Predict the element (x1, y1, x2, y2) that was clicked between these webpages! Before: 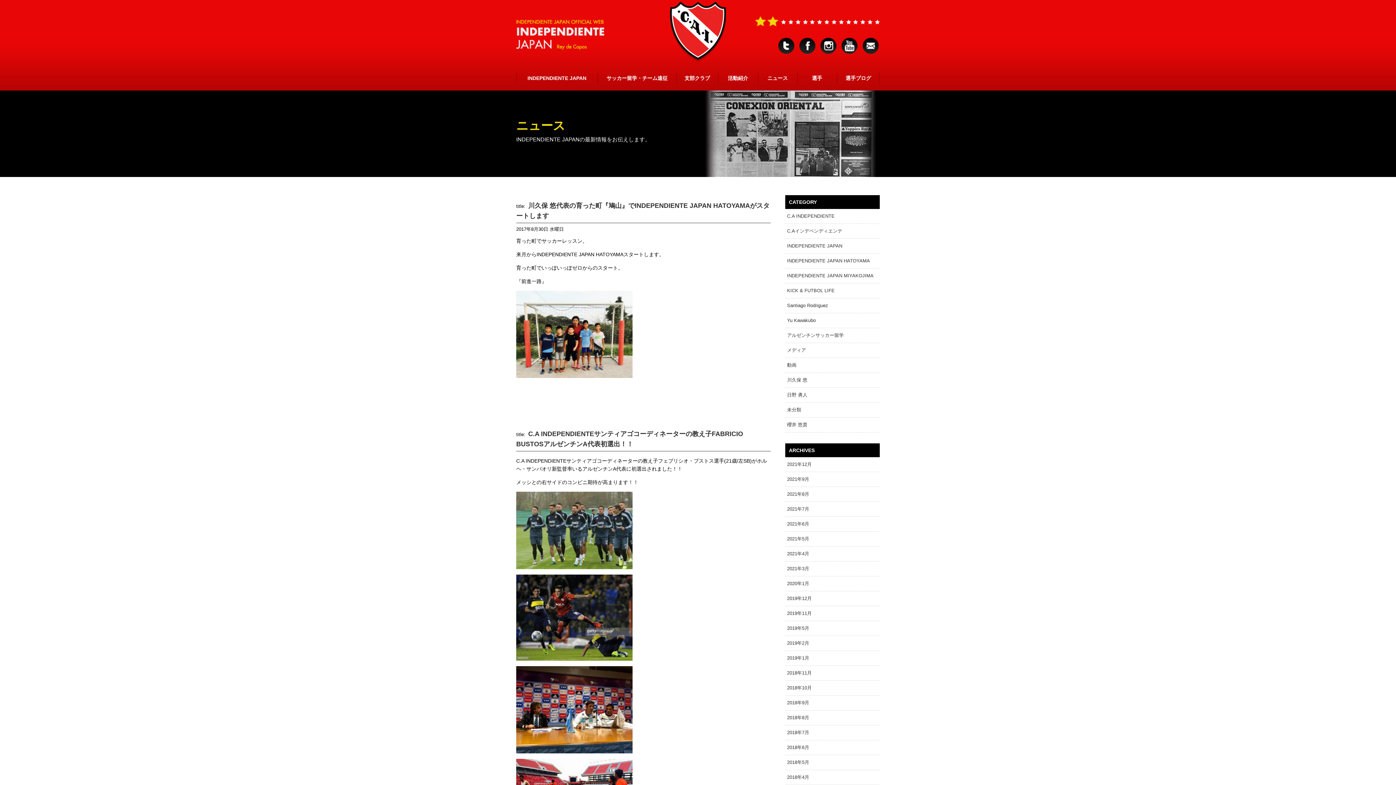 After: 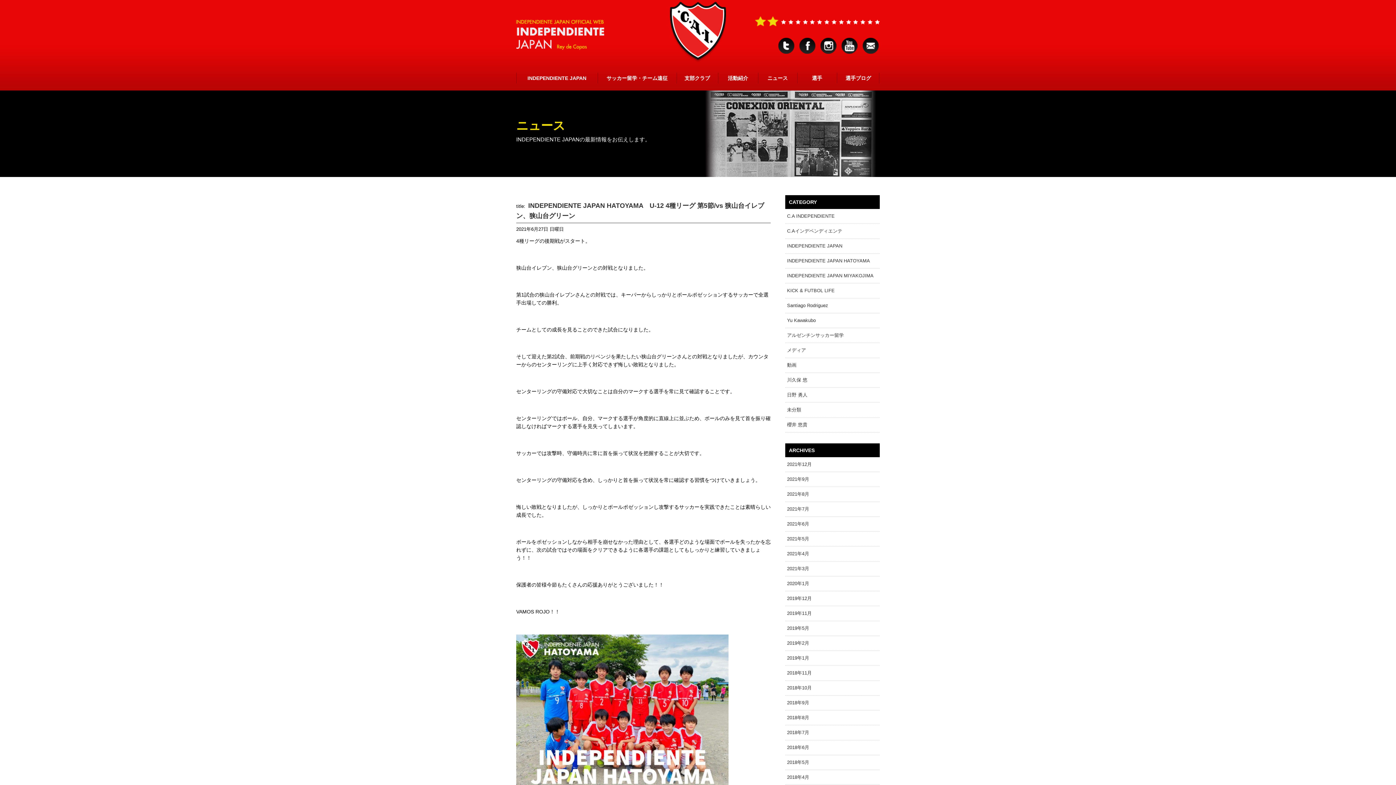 Action: label: 2021年6月 bbox: (787, 521, 809, 526)